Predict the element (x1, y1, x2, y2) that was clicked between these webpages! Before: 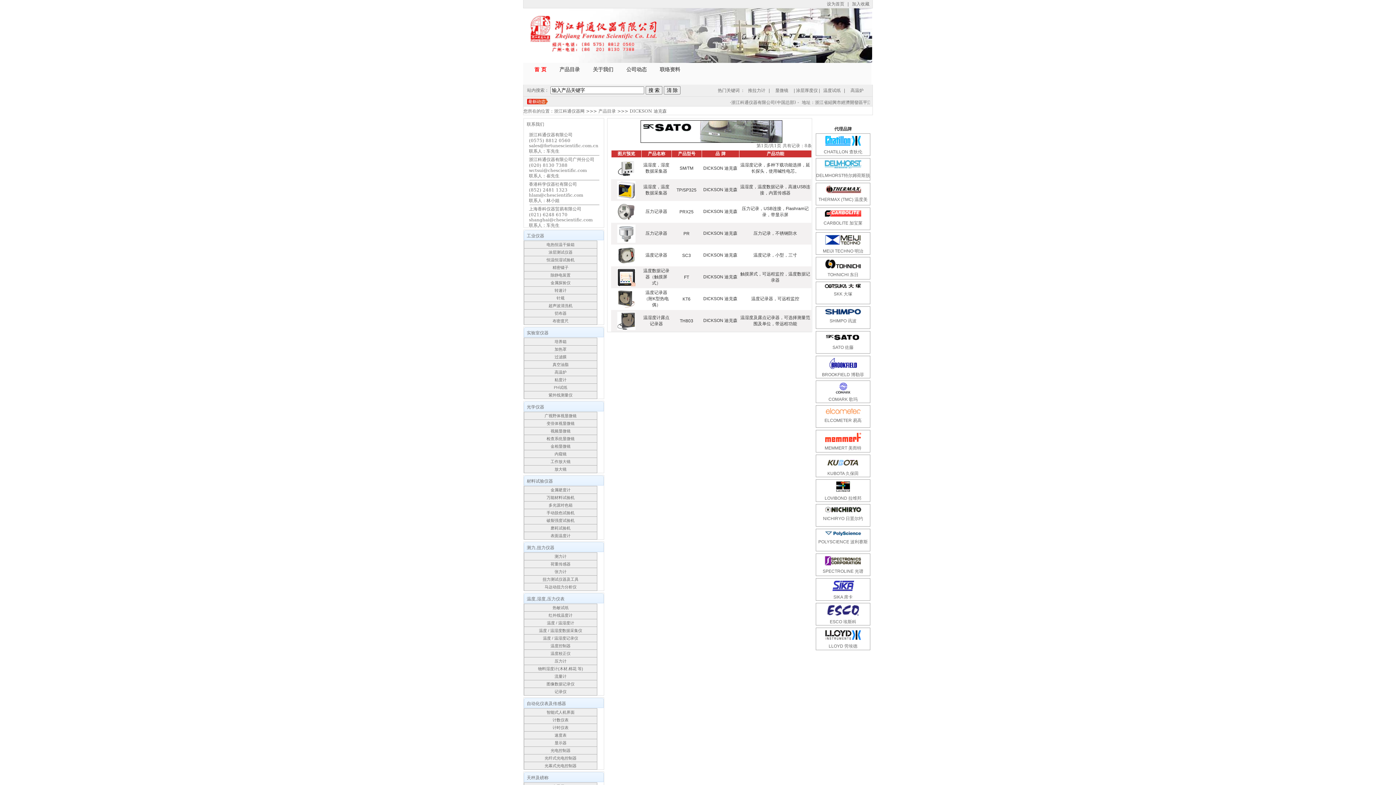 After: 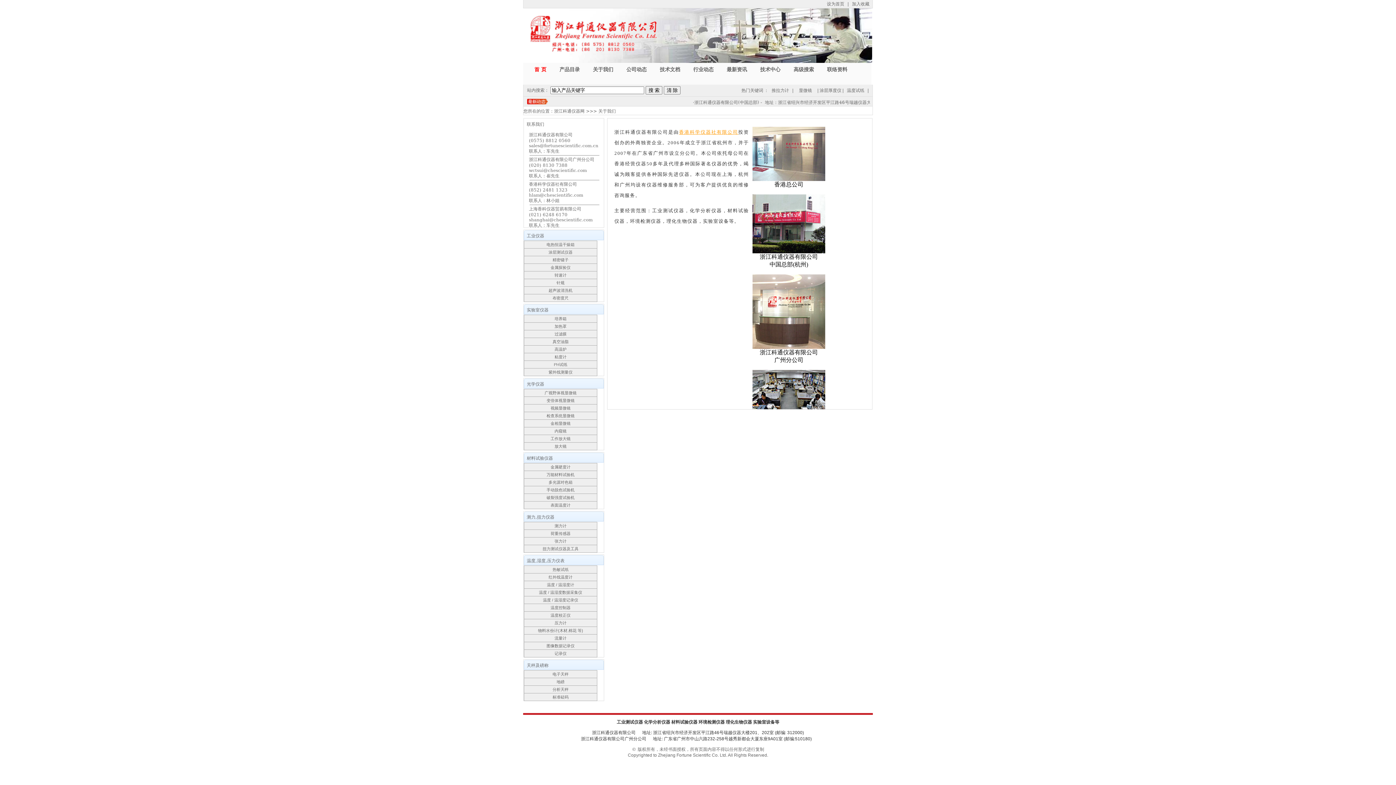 Action: bbox: (587, 62, 618, 73) label: 关于我们